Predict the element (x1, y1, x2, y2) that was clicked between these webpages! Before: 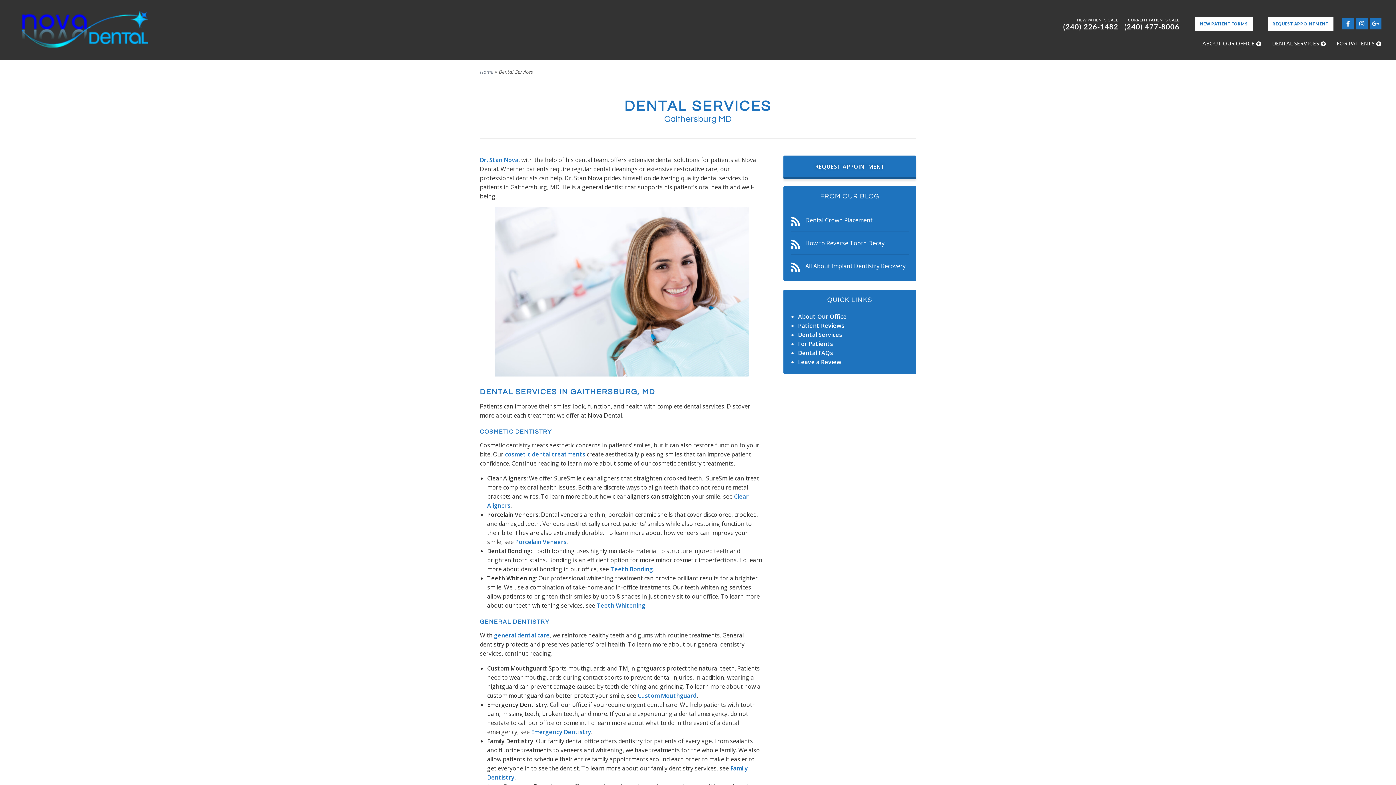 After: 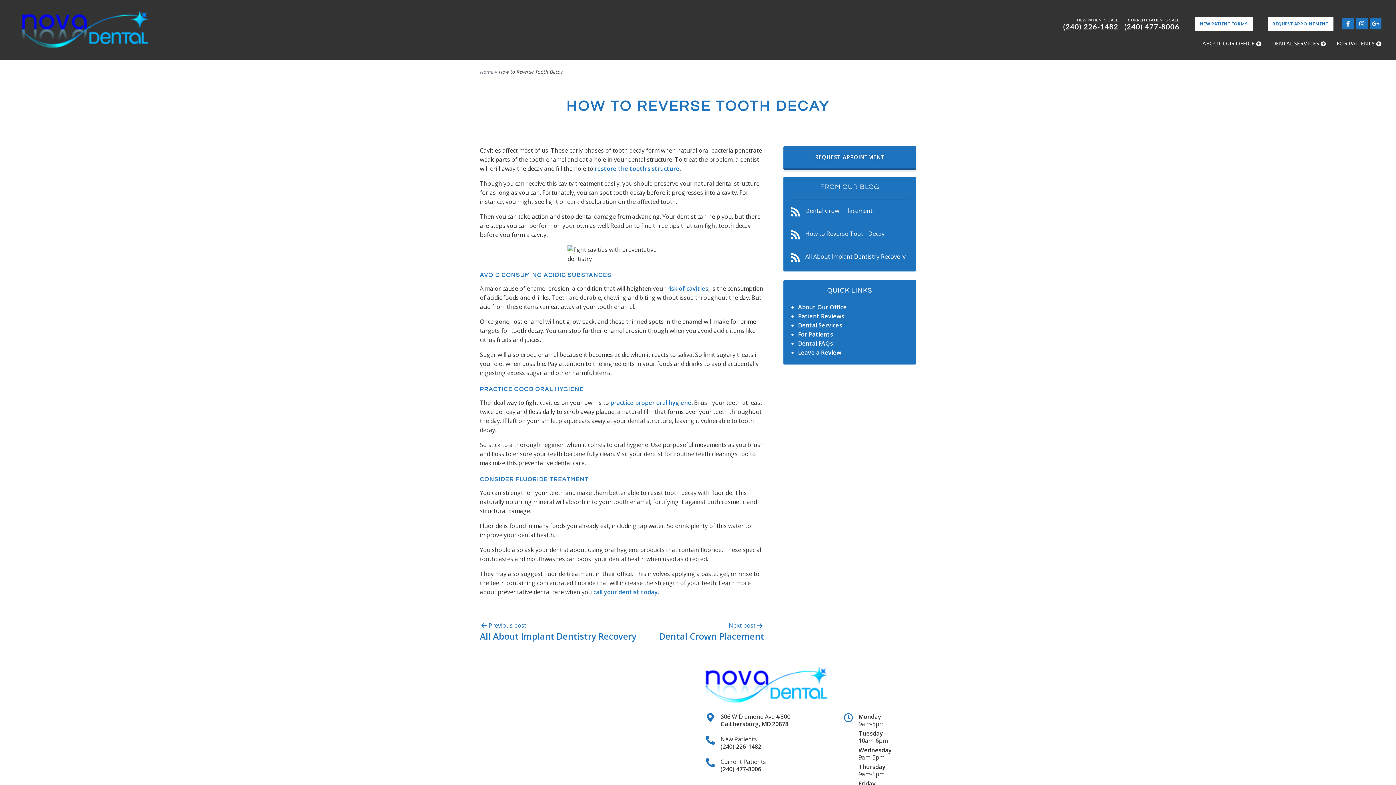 Action: label: How to Reverse Tooth Decay bbox: (790, 231, 909, 254)